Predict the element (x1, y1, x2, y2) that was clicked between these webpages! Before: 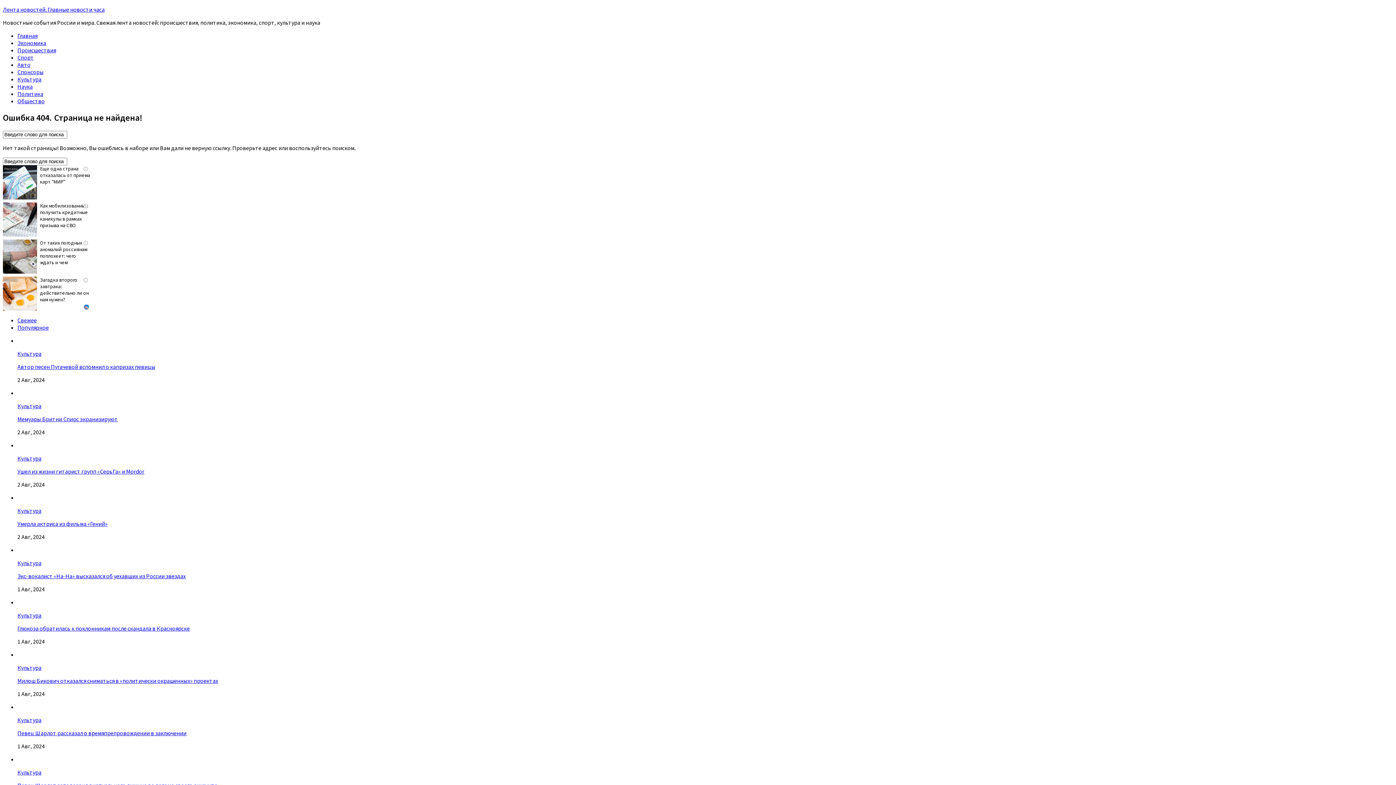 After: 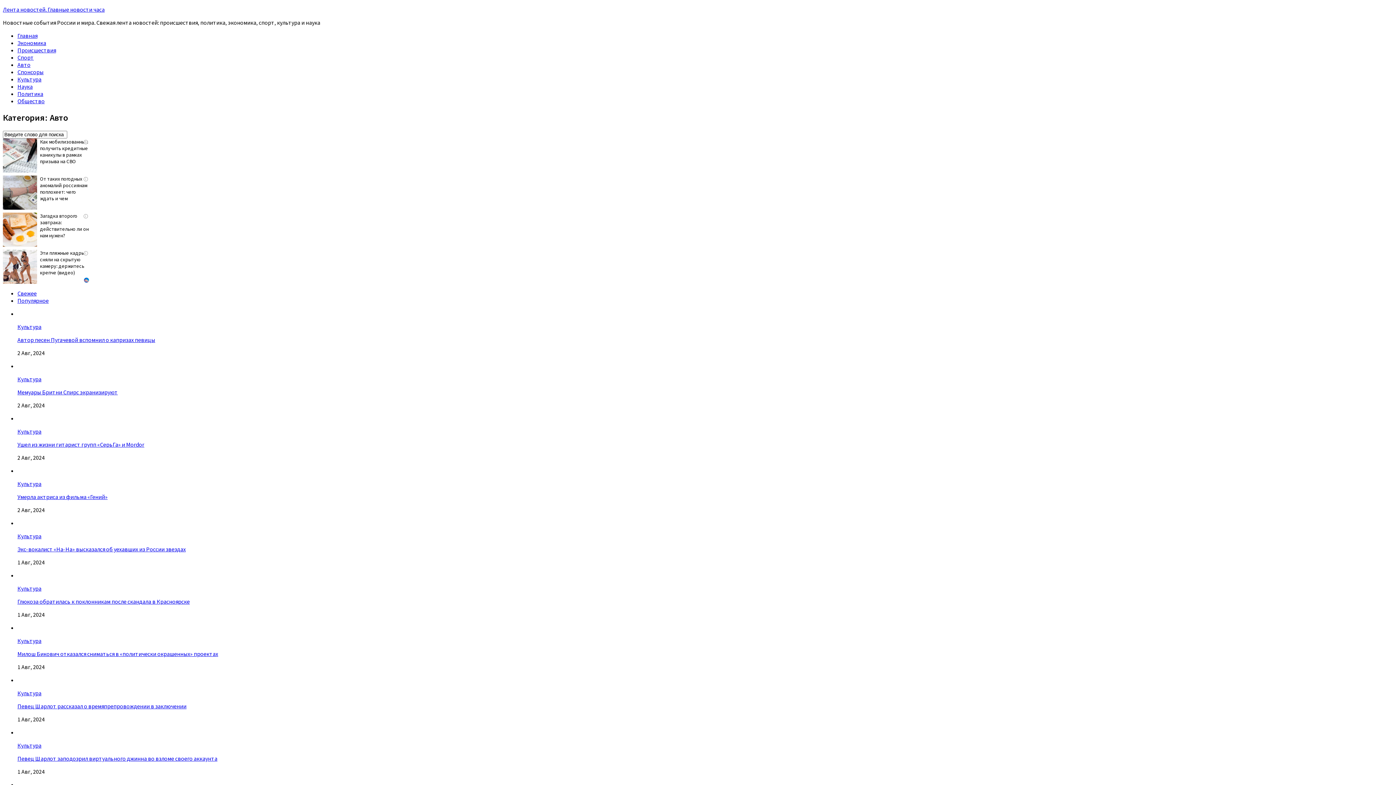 Action: label: Авто bbox: (17, 61, 30, 68)